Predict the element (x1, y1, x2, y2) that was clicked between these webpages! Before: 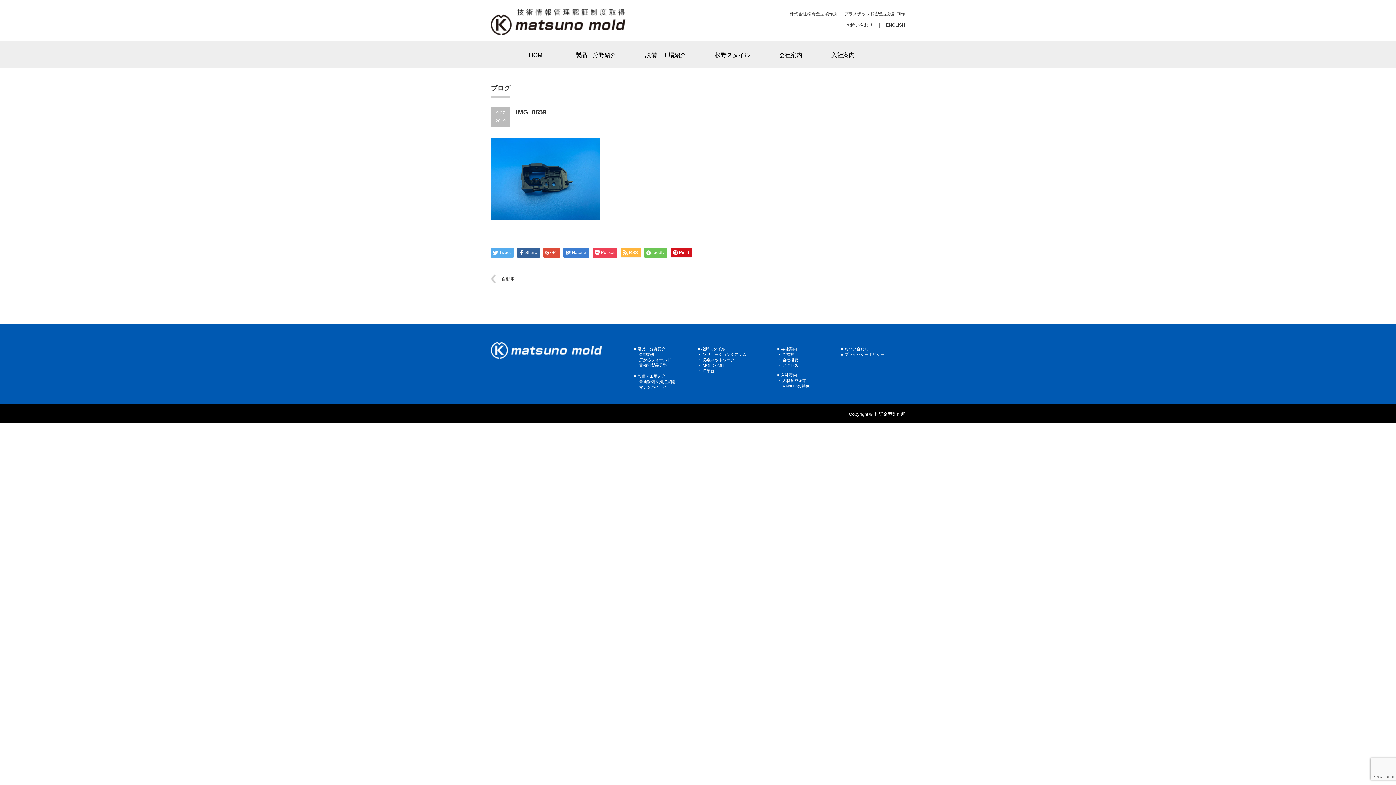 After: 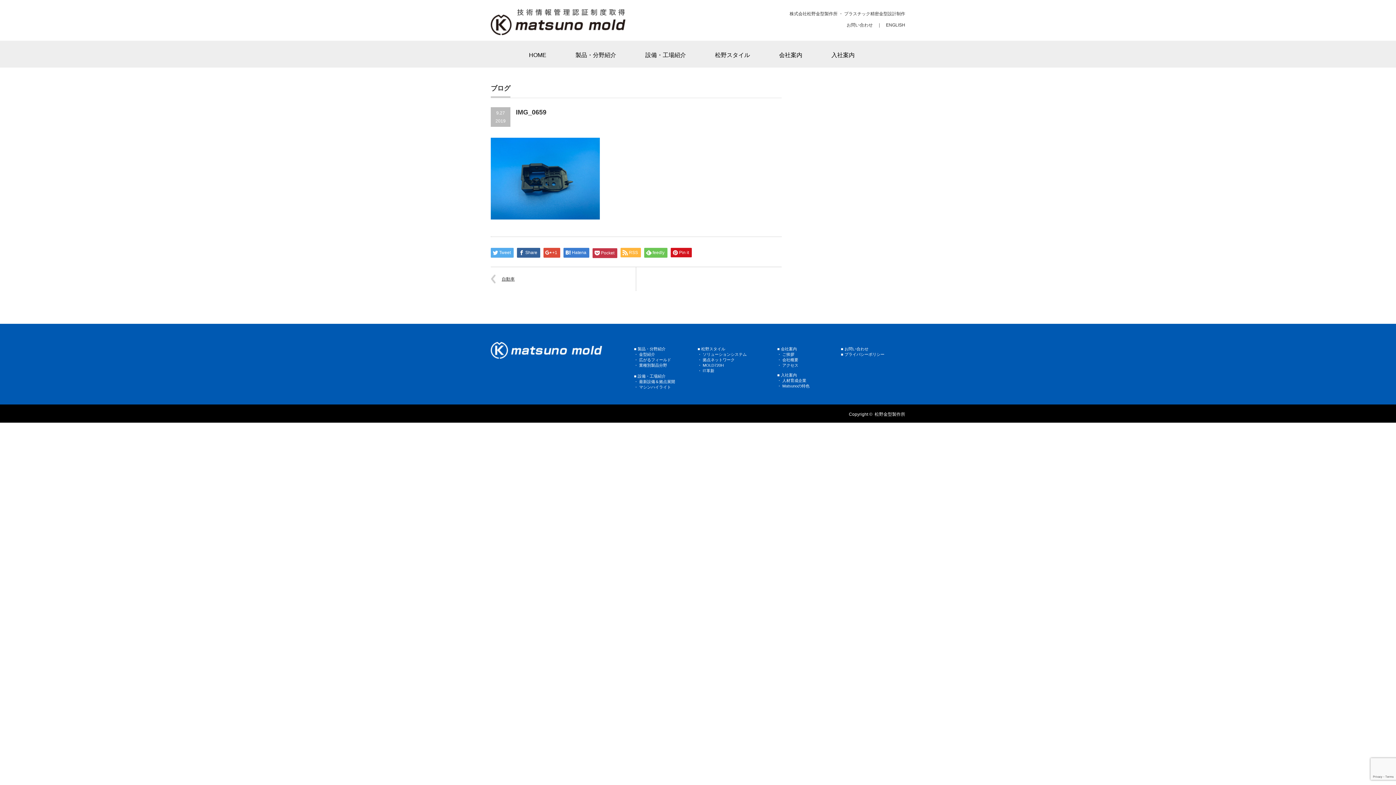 Action: label: Pocket bbox: (592, 248, 617, 257)